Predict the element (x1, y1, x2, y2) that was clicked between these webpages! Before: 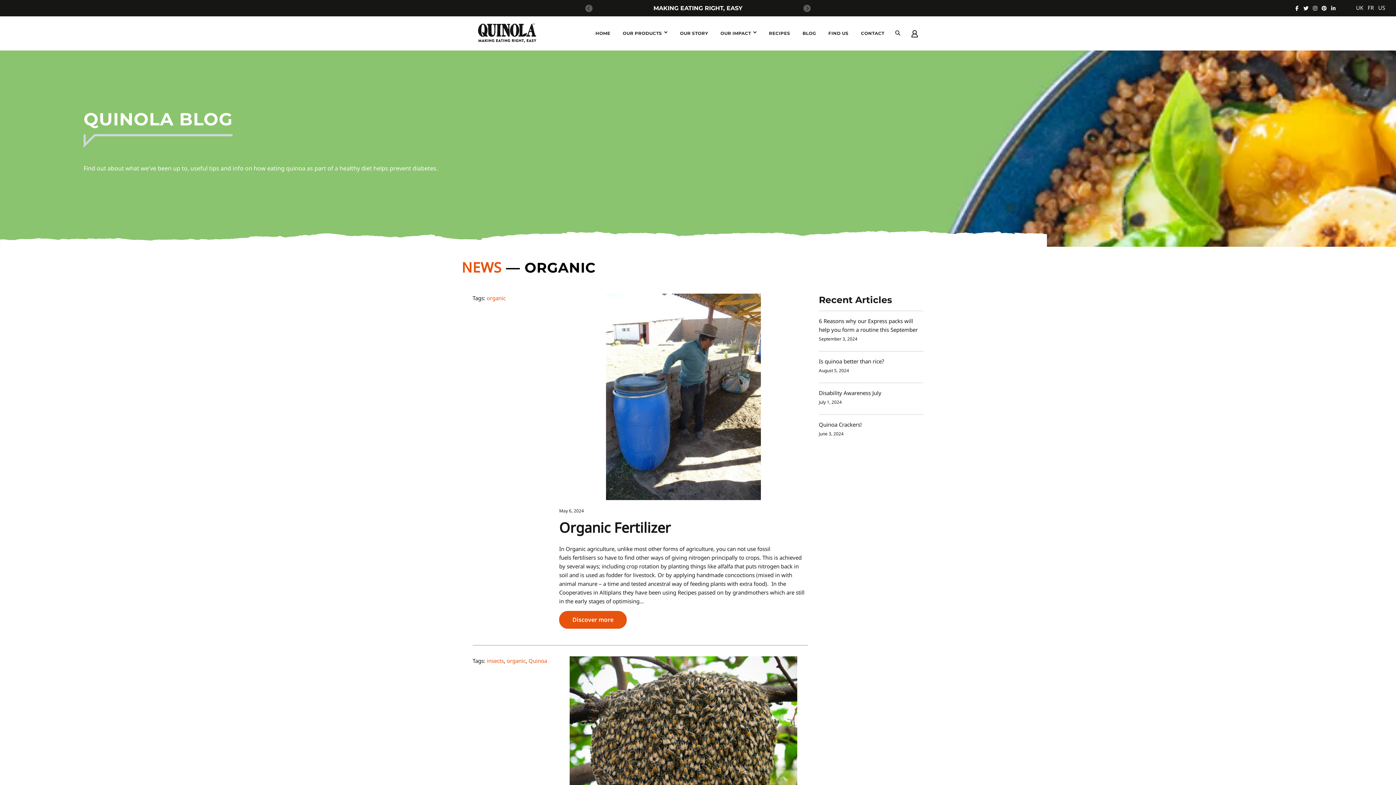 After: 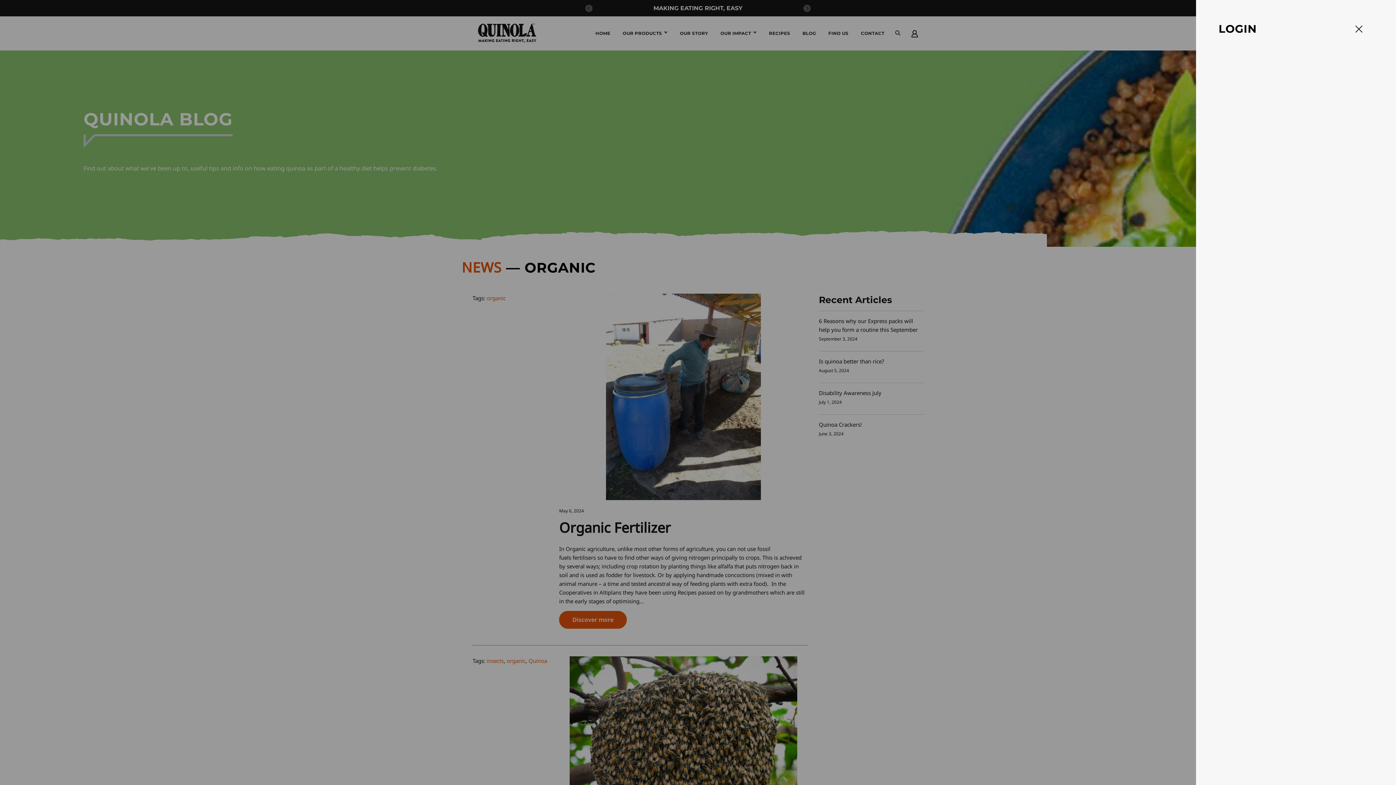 Action: bbox: (906, 23, 923, 43)